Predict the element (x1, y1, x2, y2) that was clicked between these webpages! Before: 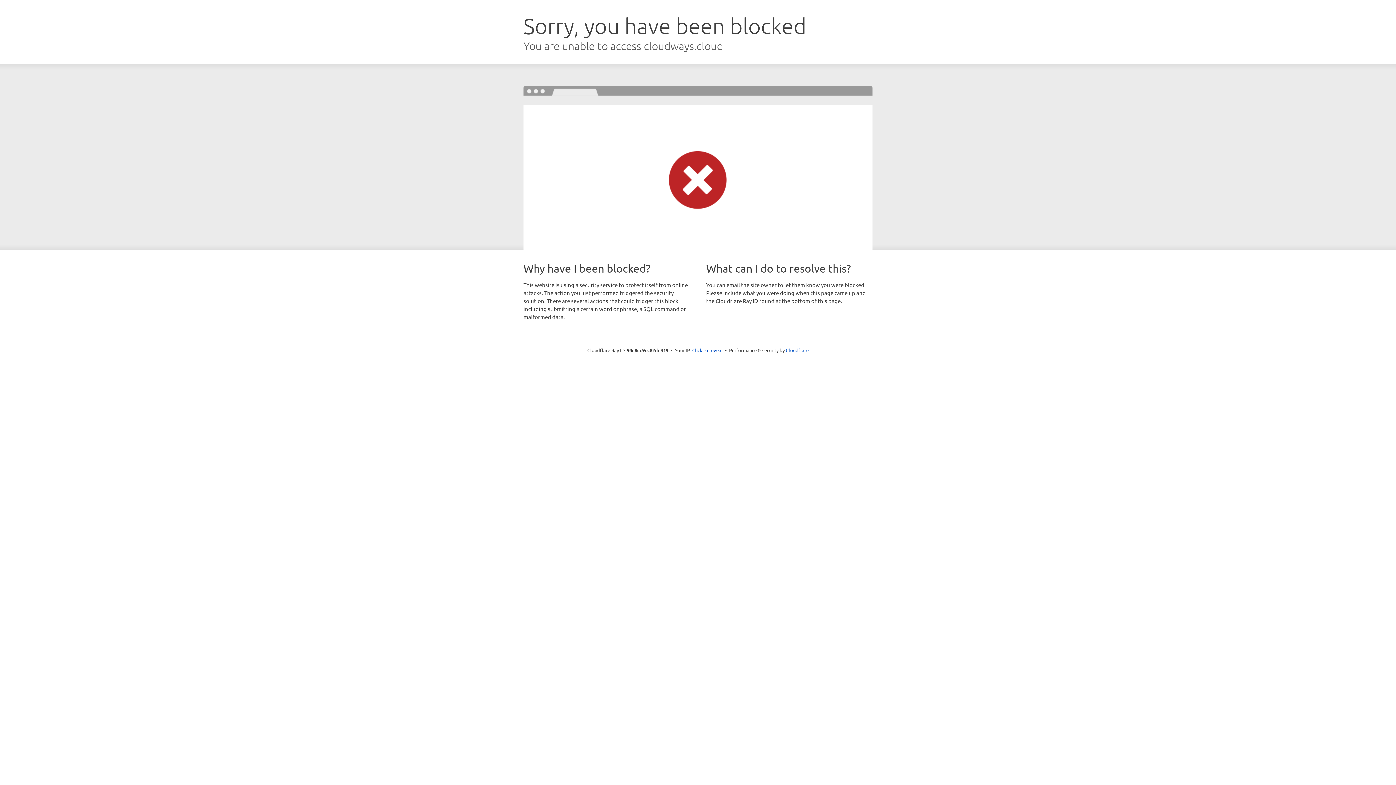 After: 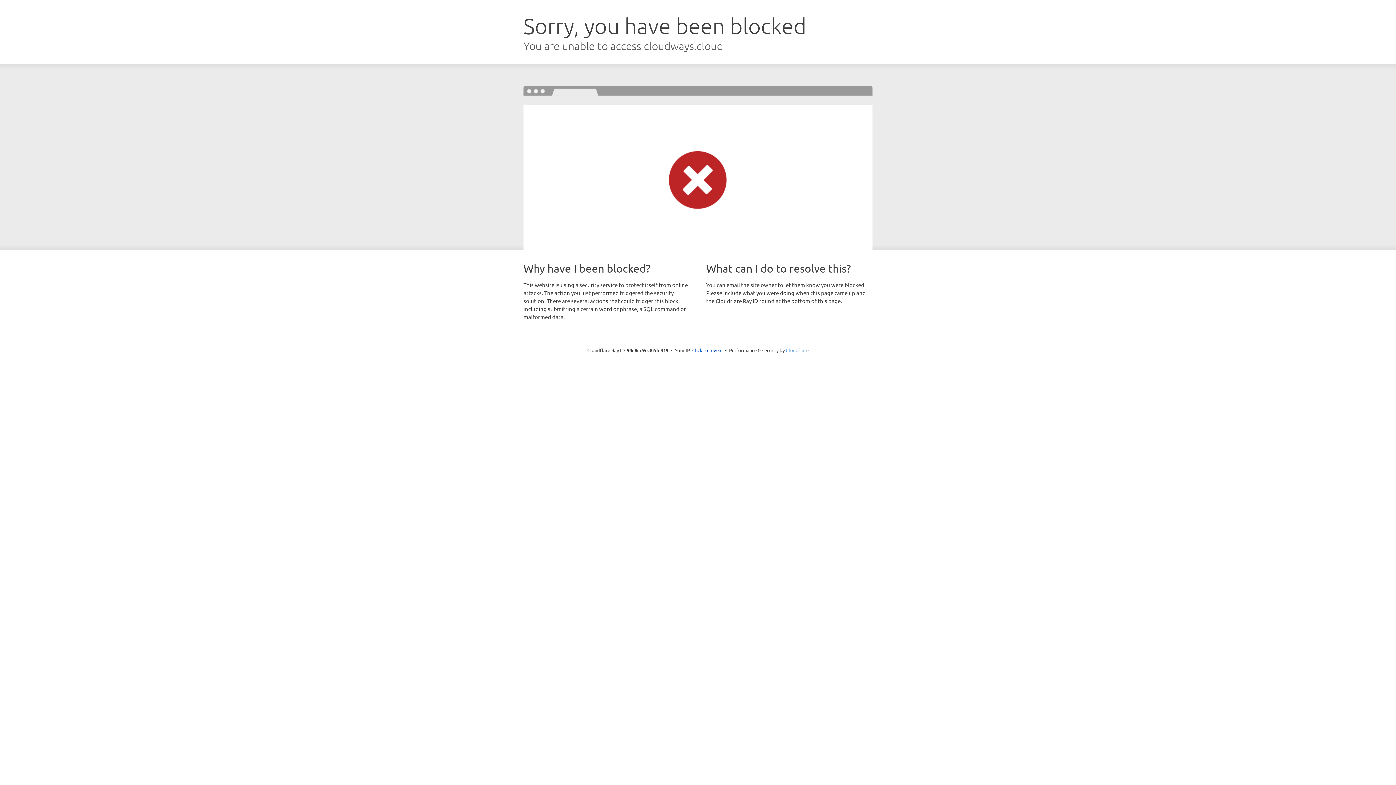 Action: bbox: (786, 347, 808, 353) label: Cloudflare